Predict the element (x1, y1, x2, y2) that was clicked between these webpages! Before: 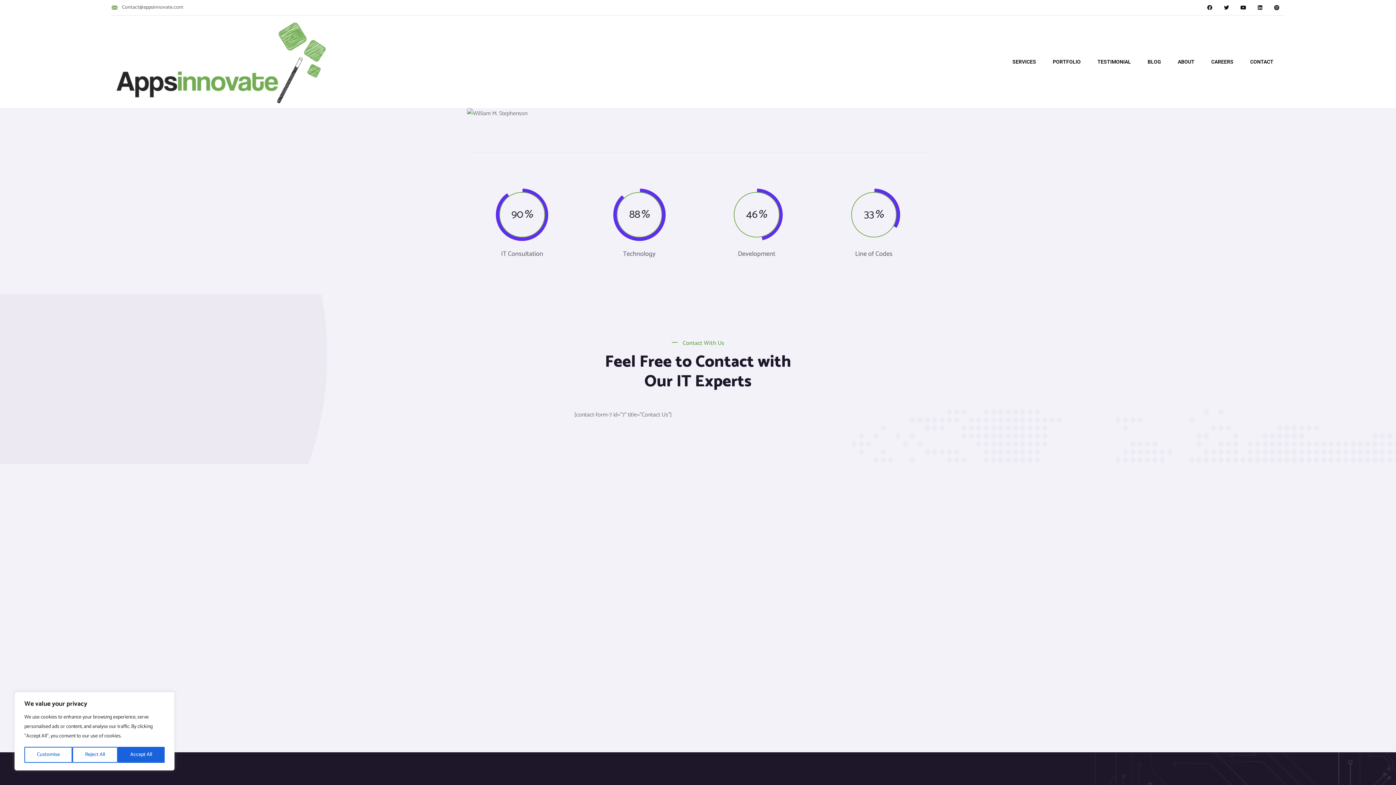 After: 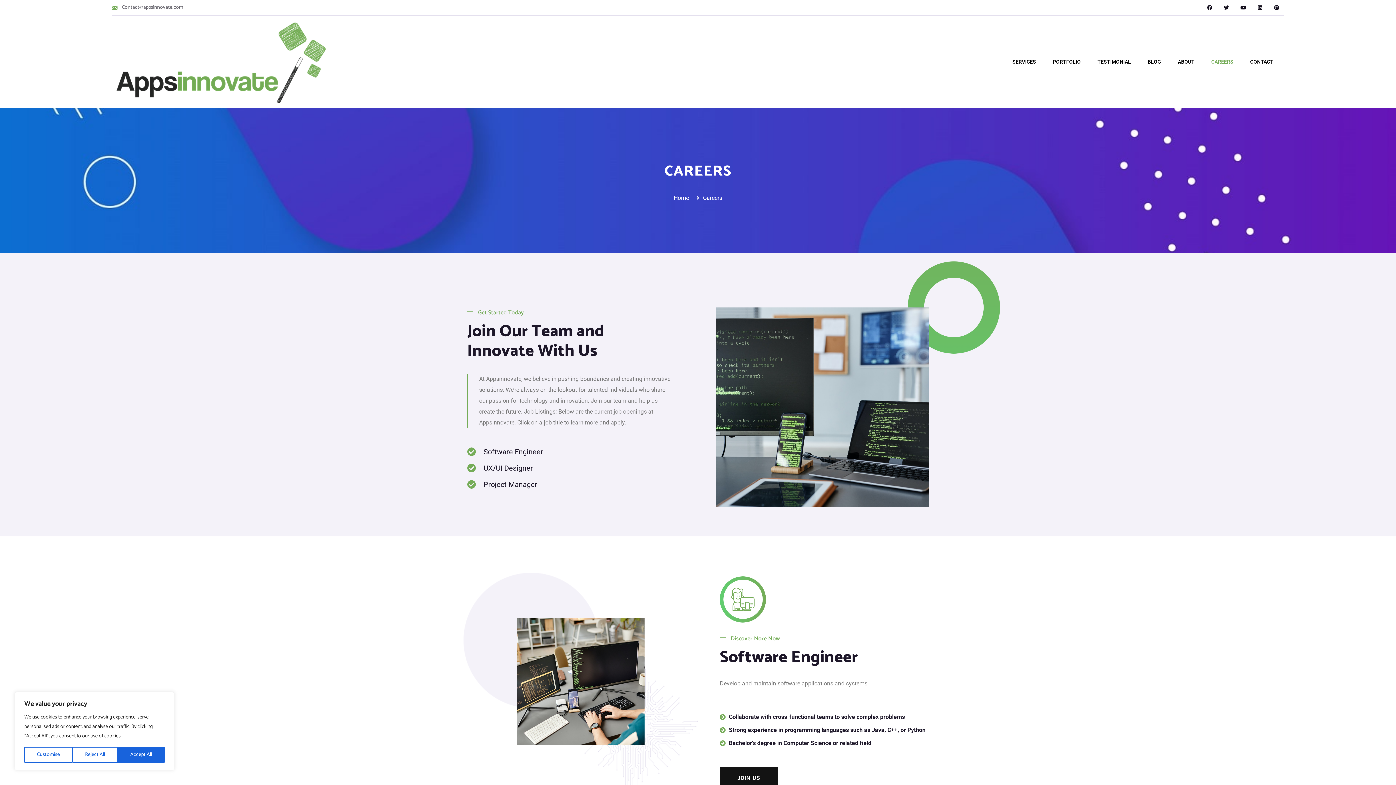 Action: label: CAREERS bbox: (1204, 53, 1241, 70)